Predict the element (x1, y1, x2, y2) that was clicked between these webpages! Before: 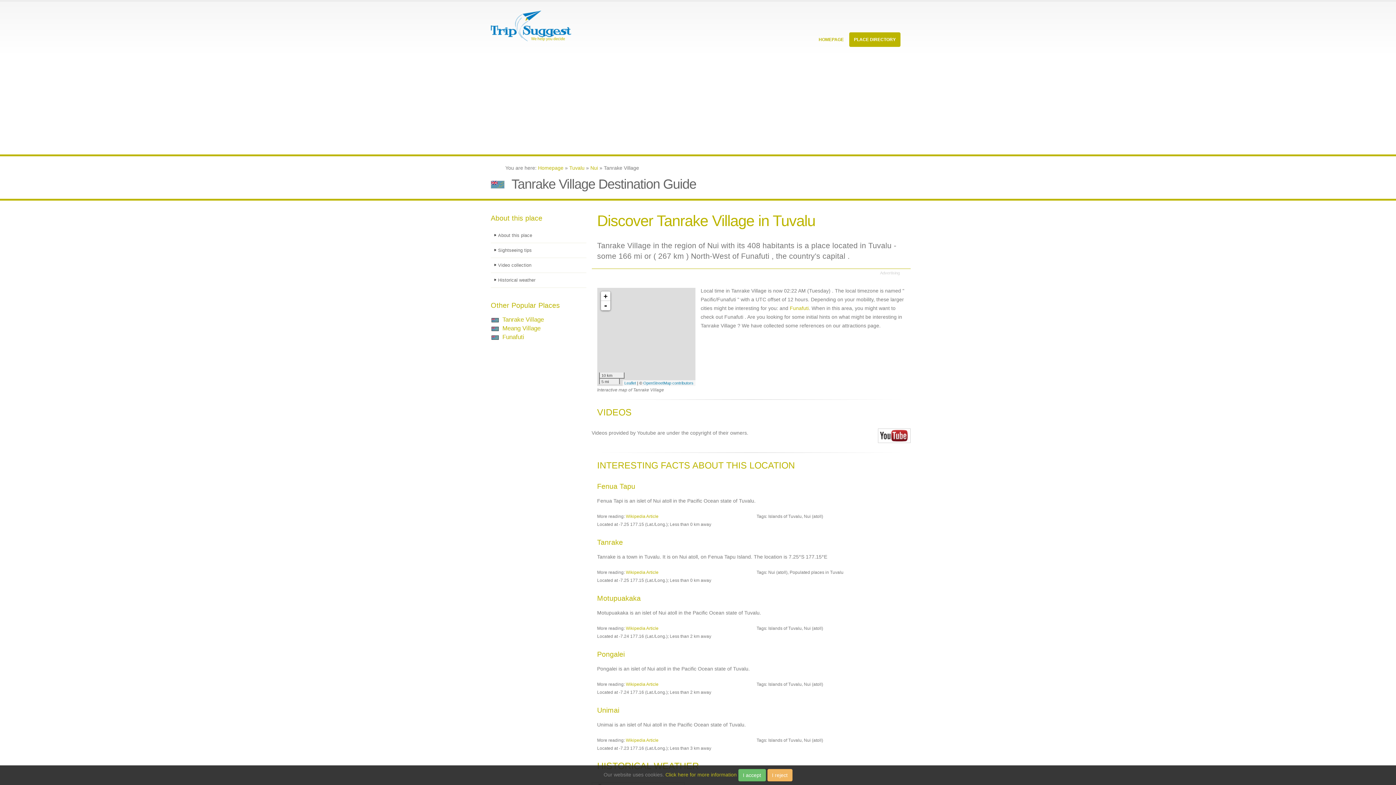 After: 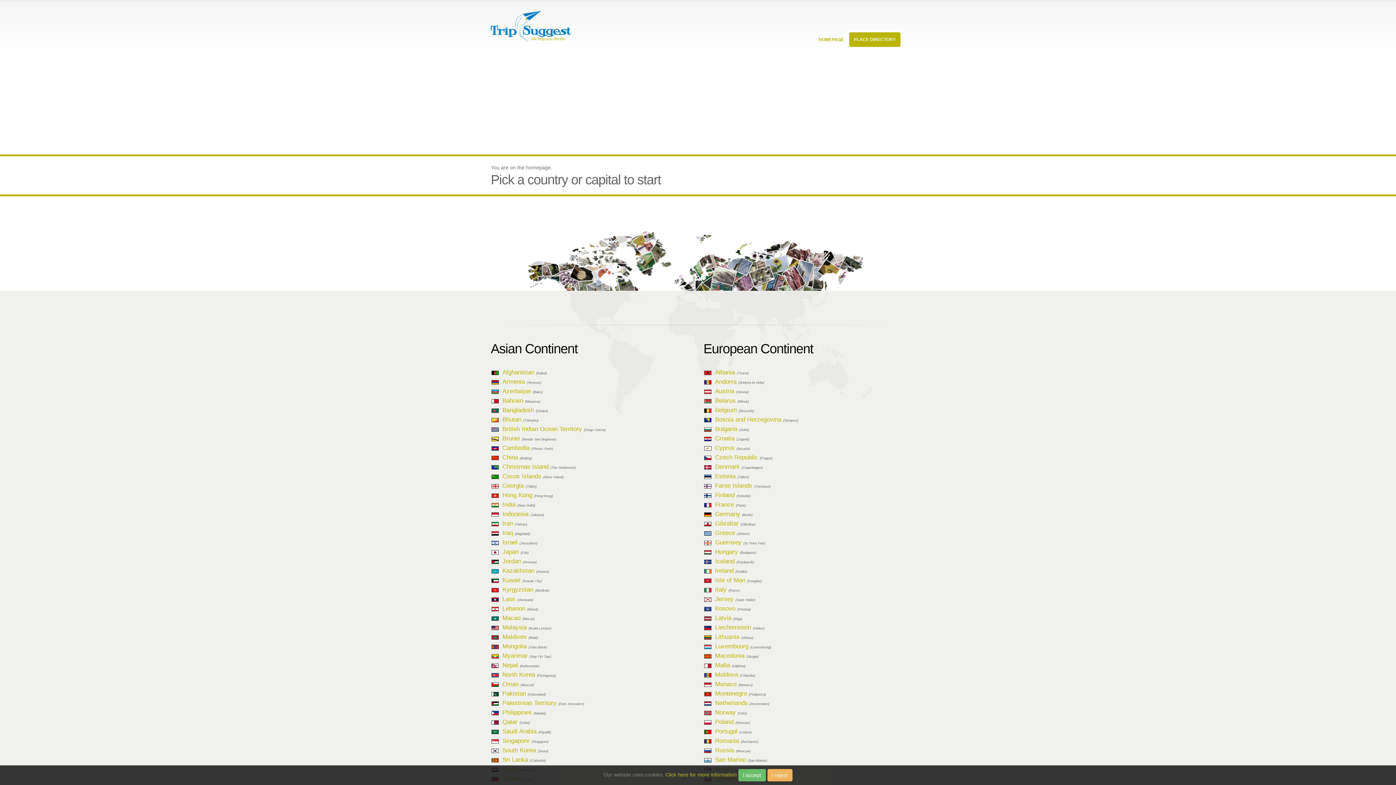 Action: label: Homepage bbox: (538, 165, 563, 170)